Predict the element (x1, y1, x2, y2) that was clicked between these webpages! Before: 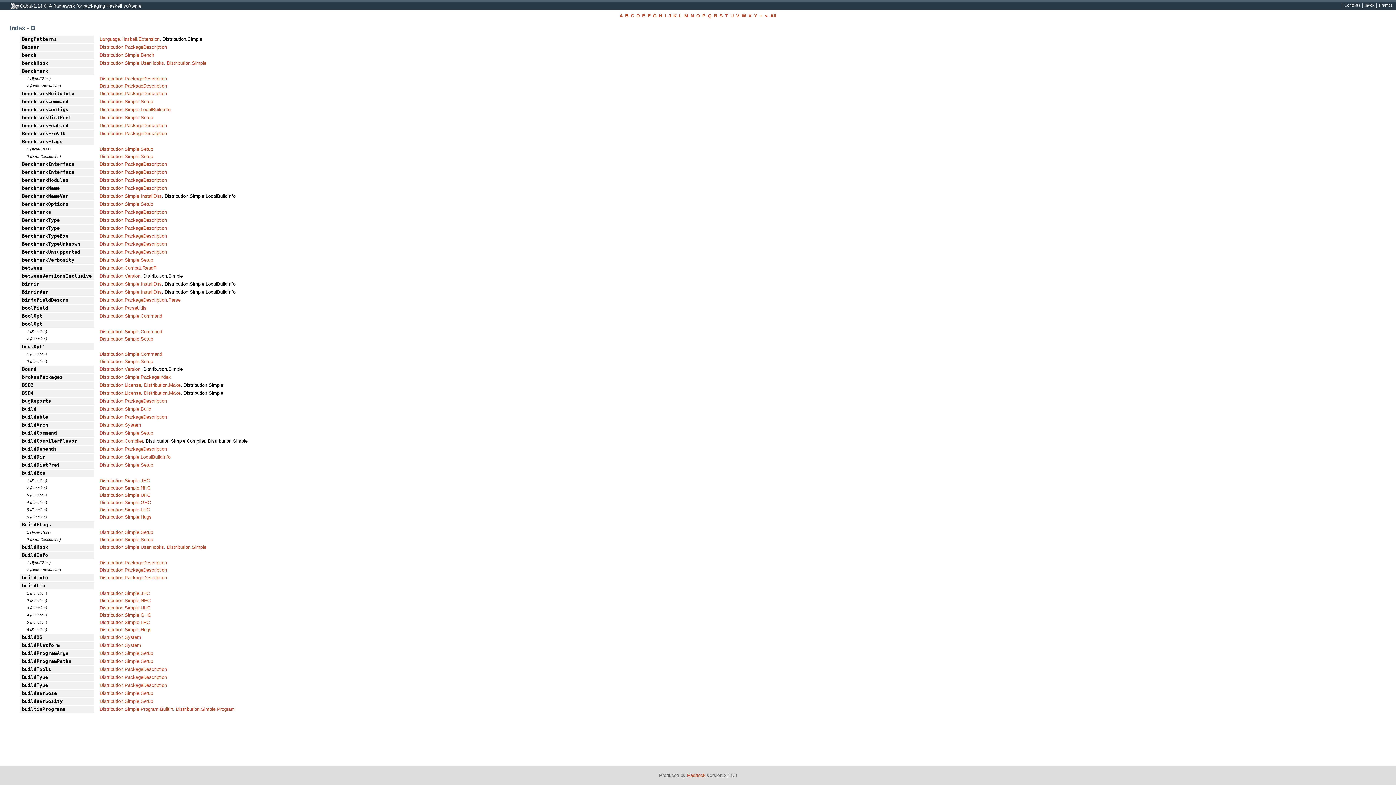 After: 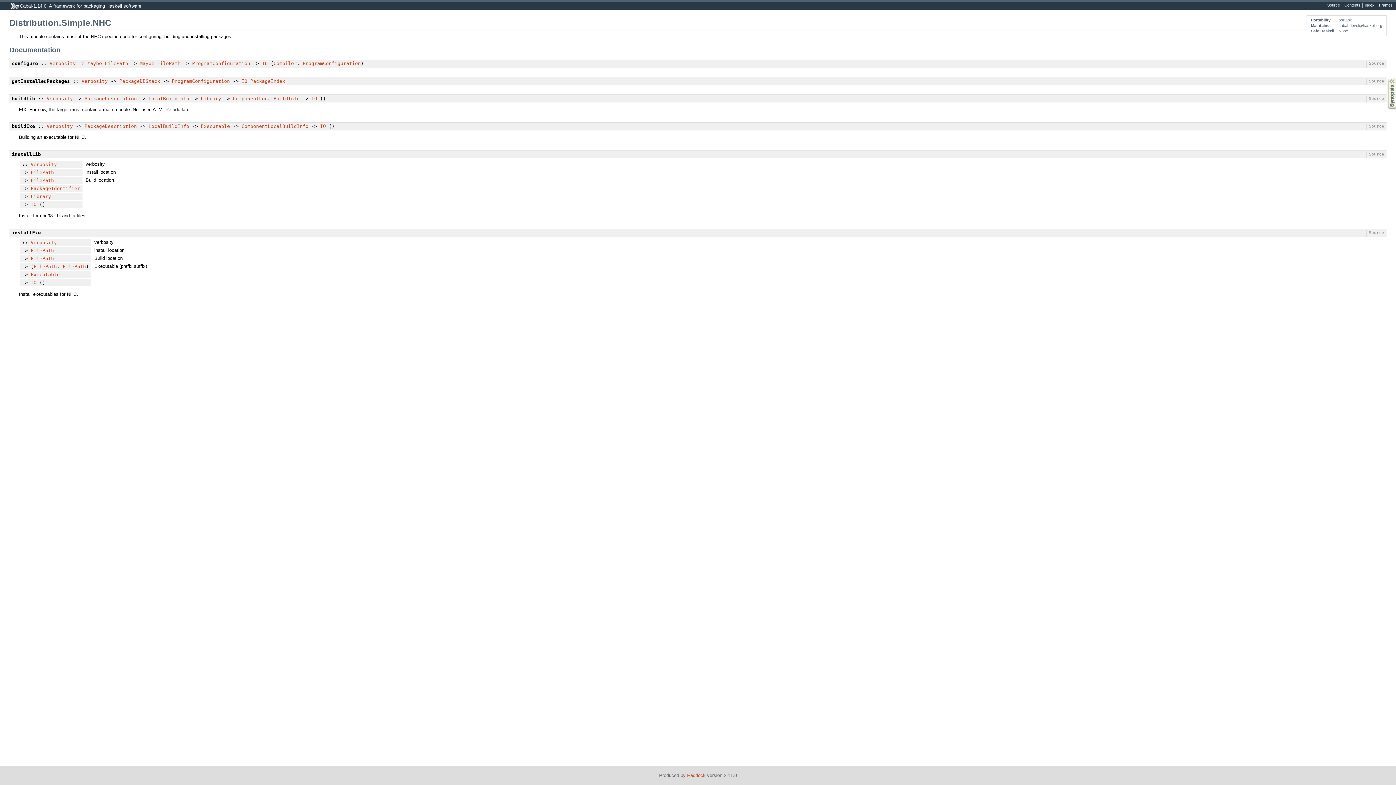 Action: label: Distribution.Simple.NHC bbox: (99, 598, 150, 603)